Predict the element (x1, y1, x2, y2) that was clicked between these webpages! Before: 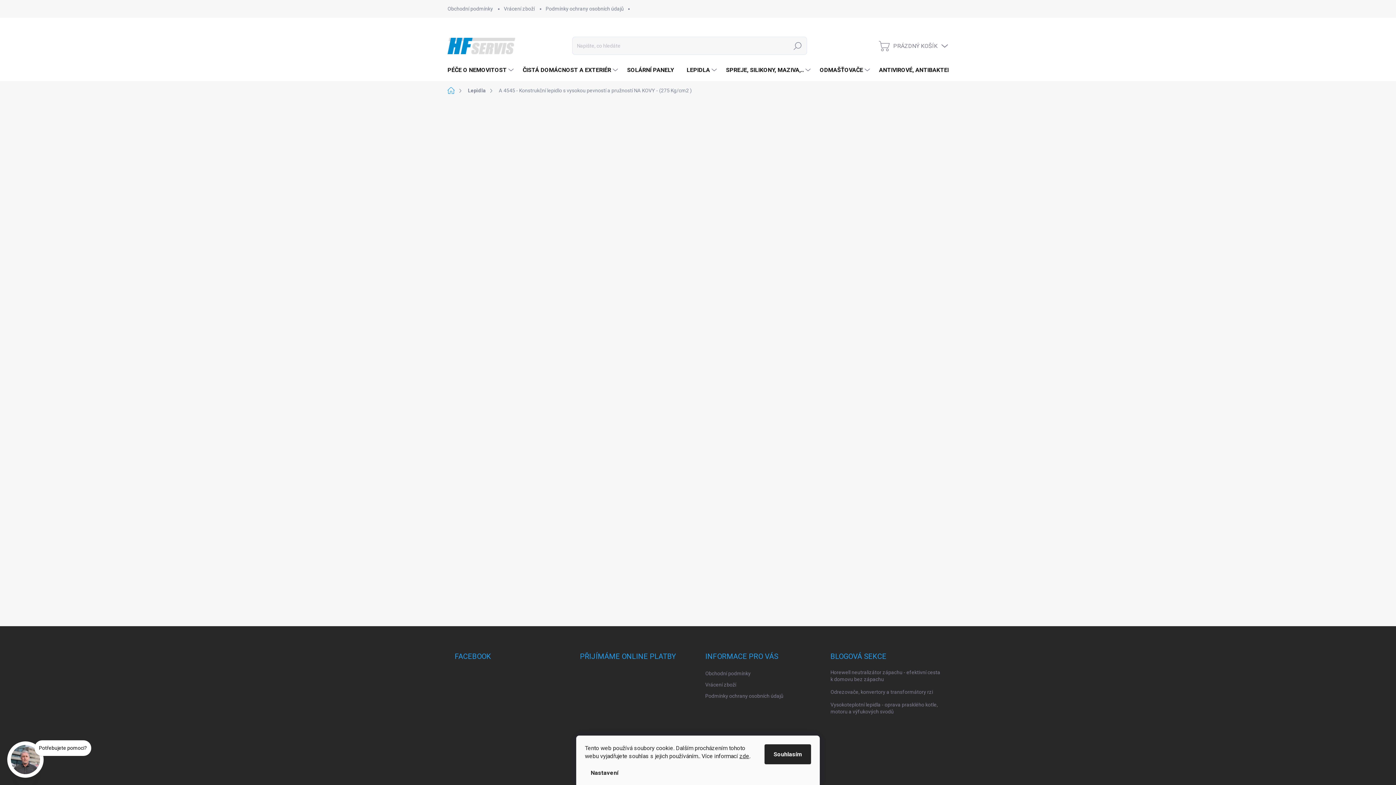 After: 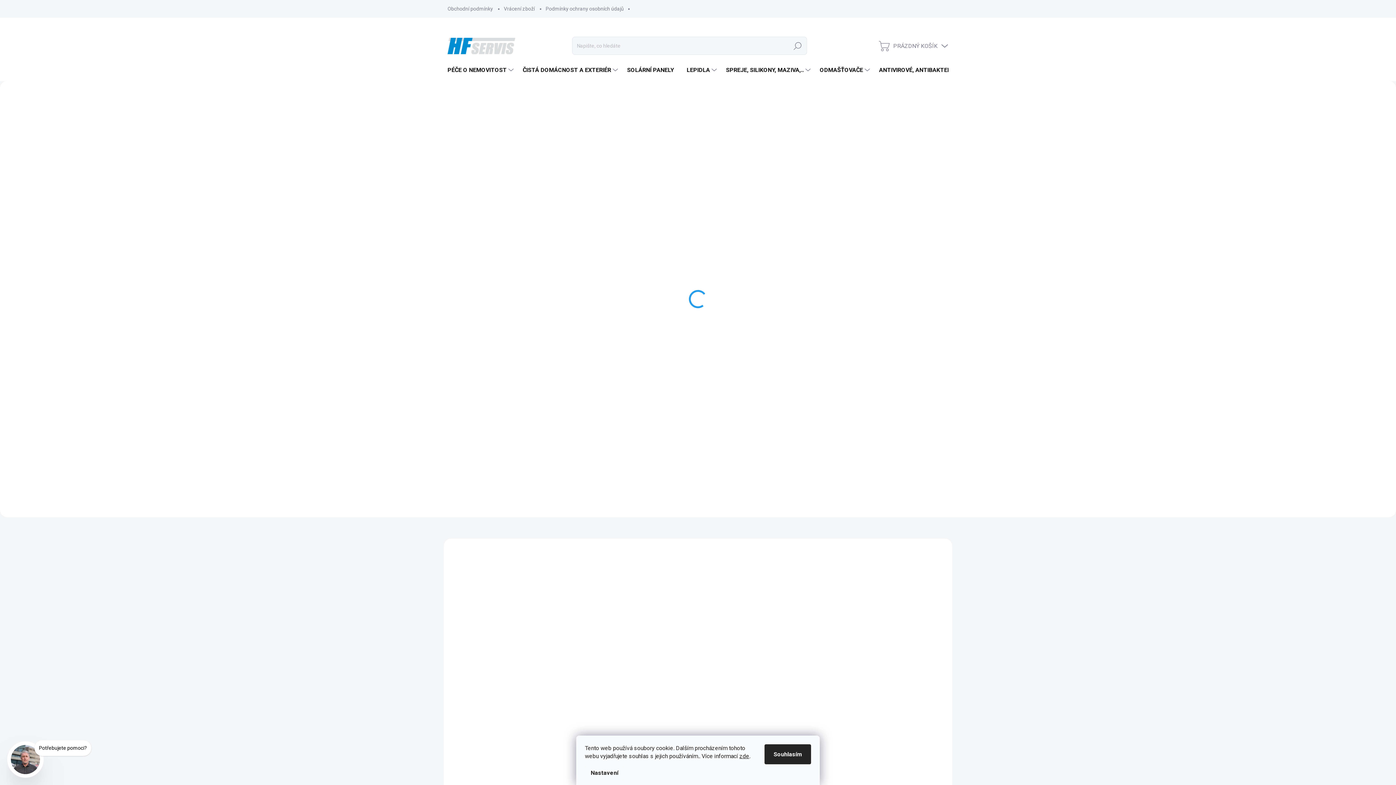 Action: bbox: (475, 626, 570, 633)